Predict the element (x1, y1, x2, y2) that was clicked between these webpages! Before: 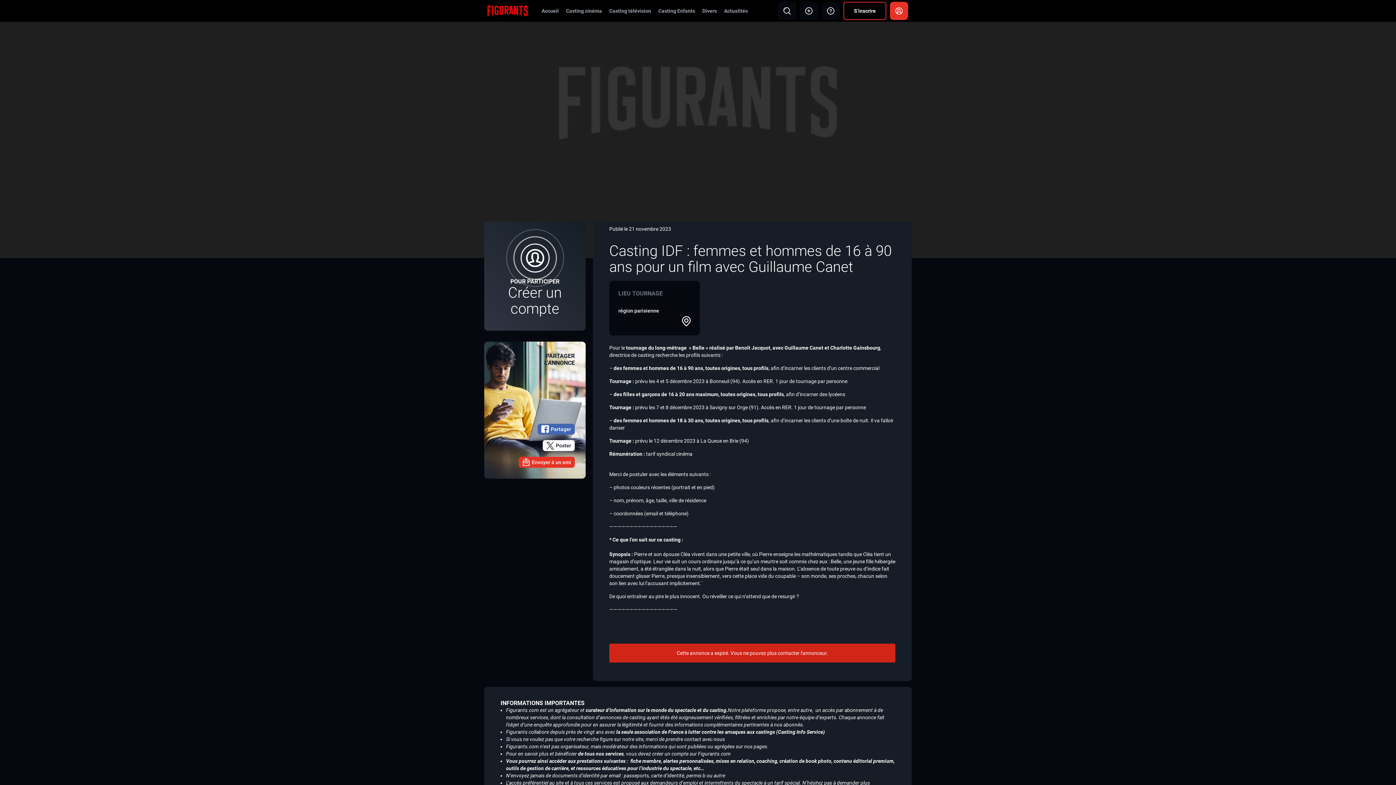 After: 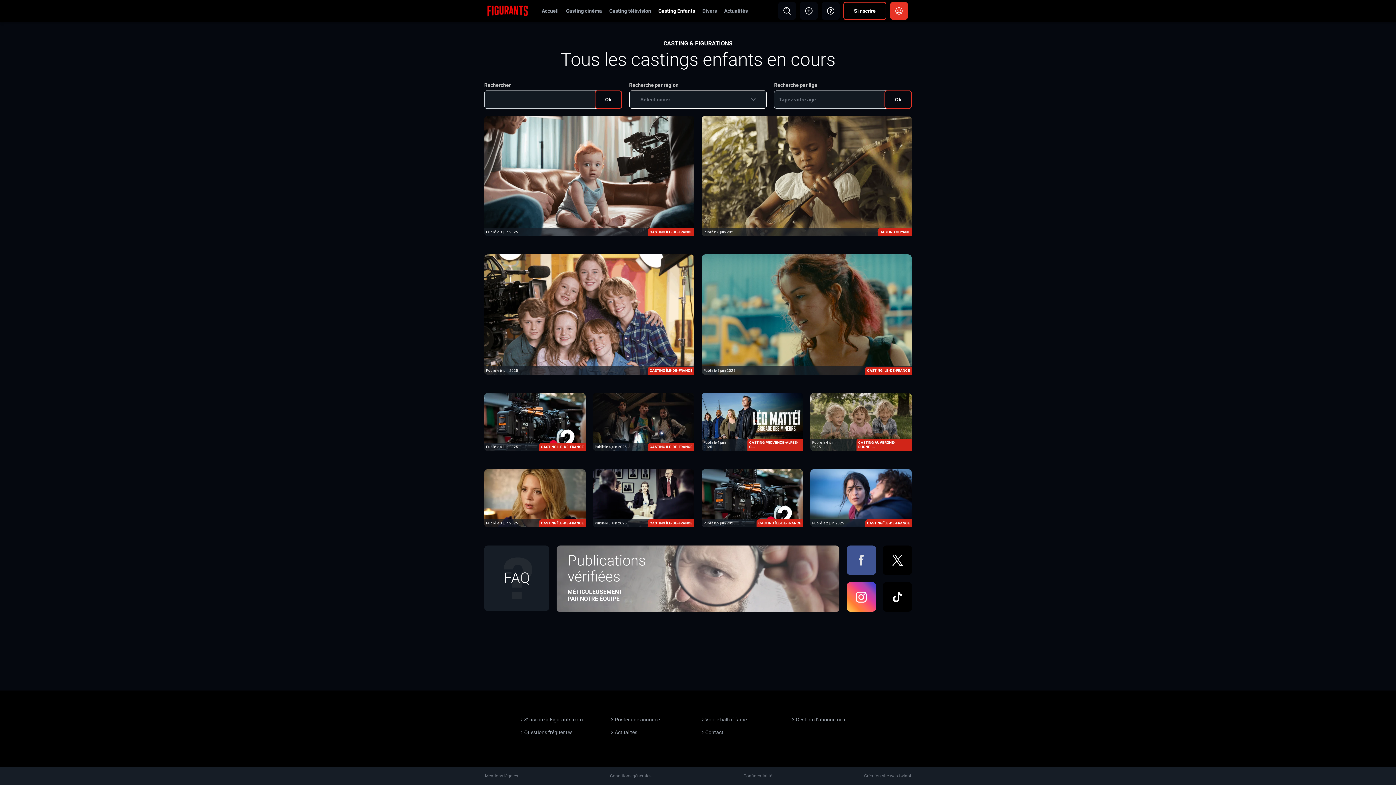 Action: label: Casting Enfants bbox: (654, 8, 698, 13)